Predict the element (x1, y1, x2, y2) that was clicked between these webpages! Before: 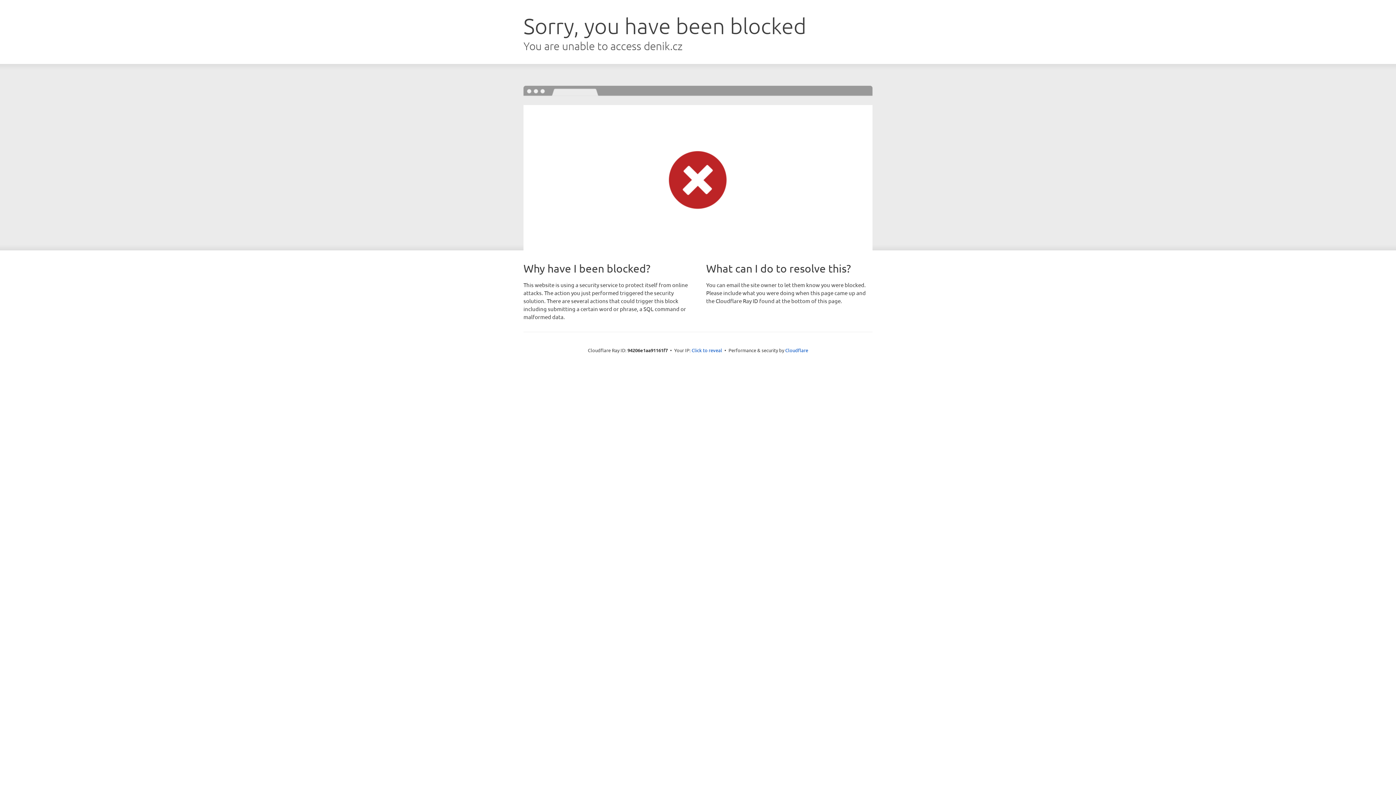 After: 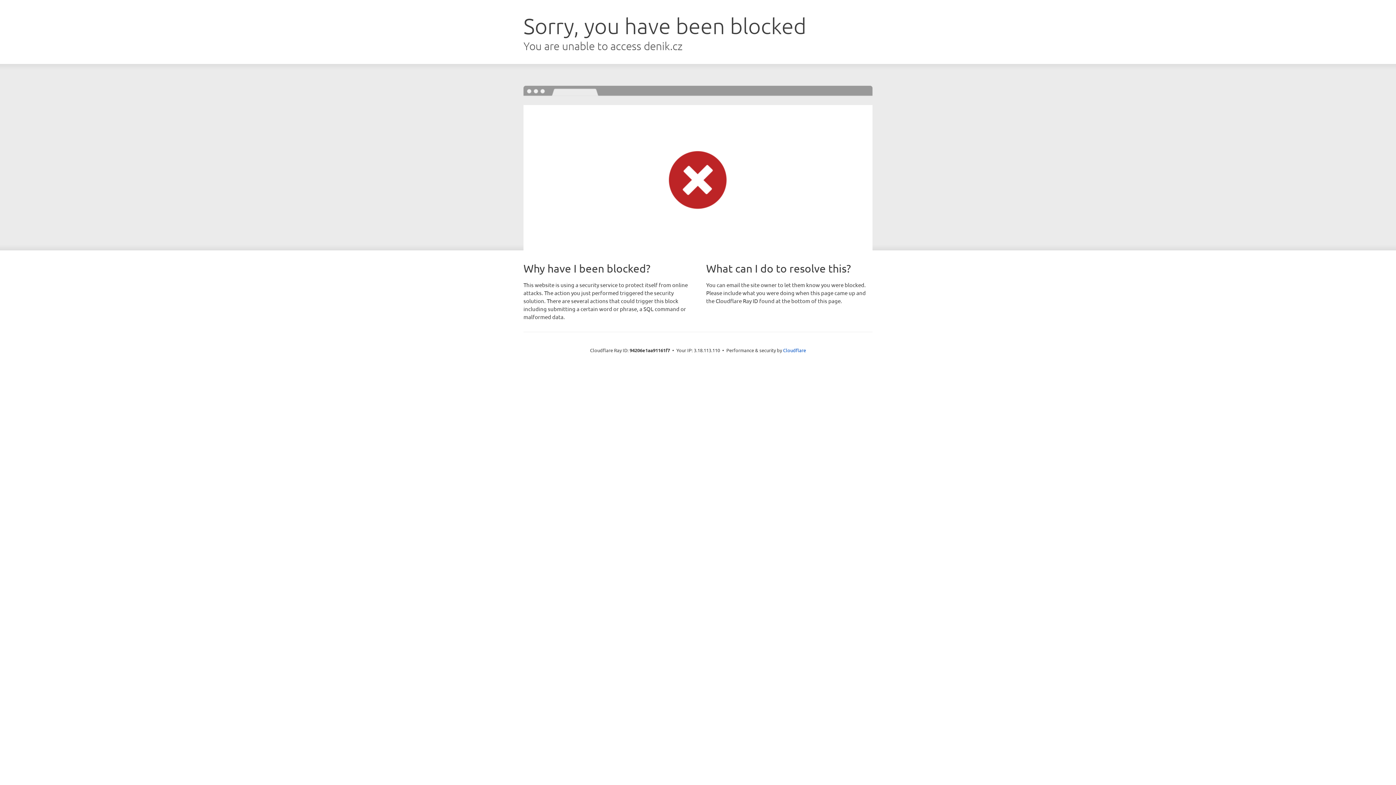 Action: label: Click to reveal bbox: (691, 346, 722, 353)